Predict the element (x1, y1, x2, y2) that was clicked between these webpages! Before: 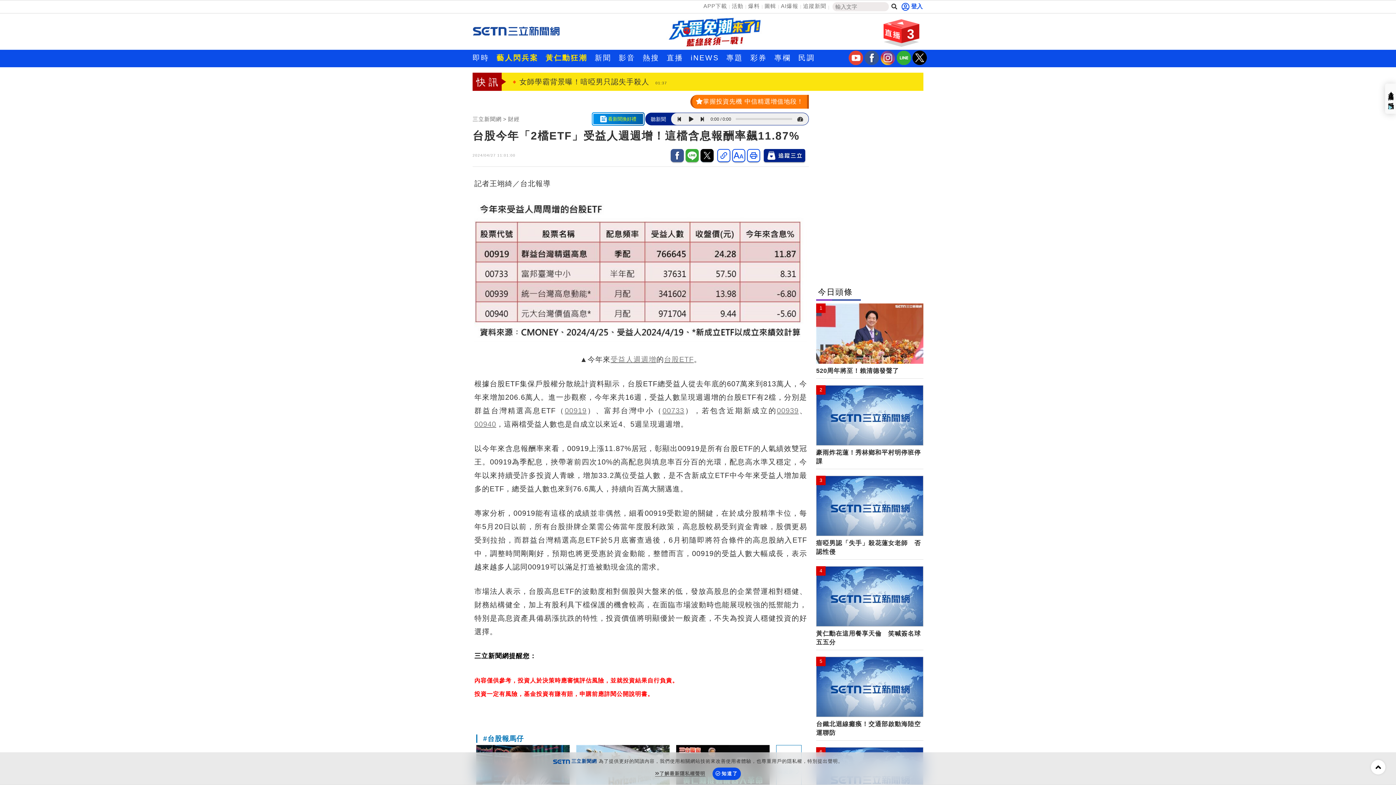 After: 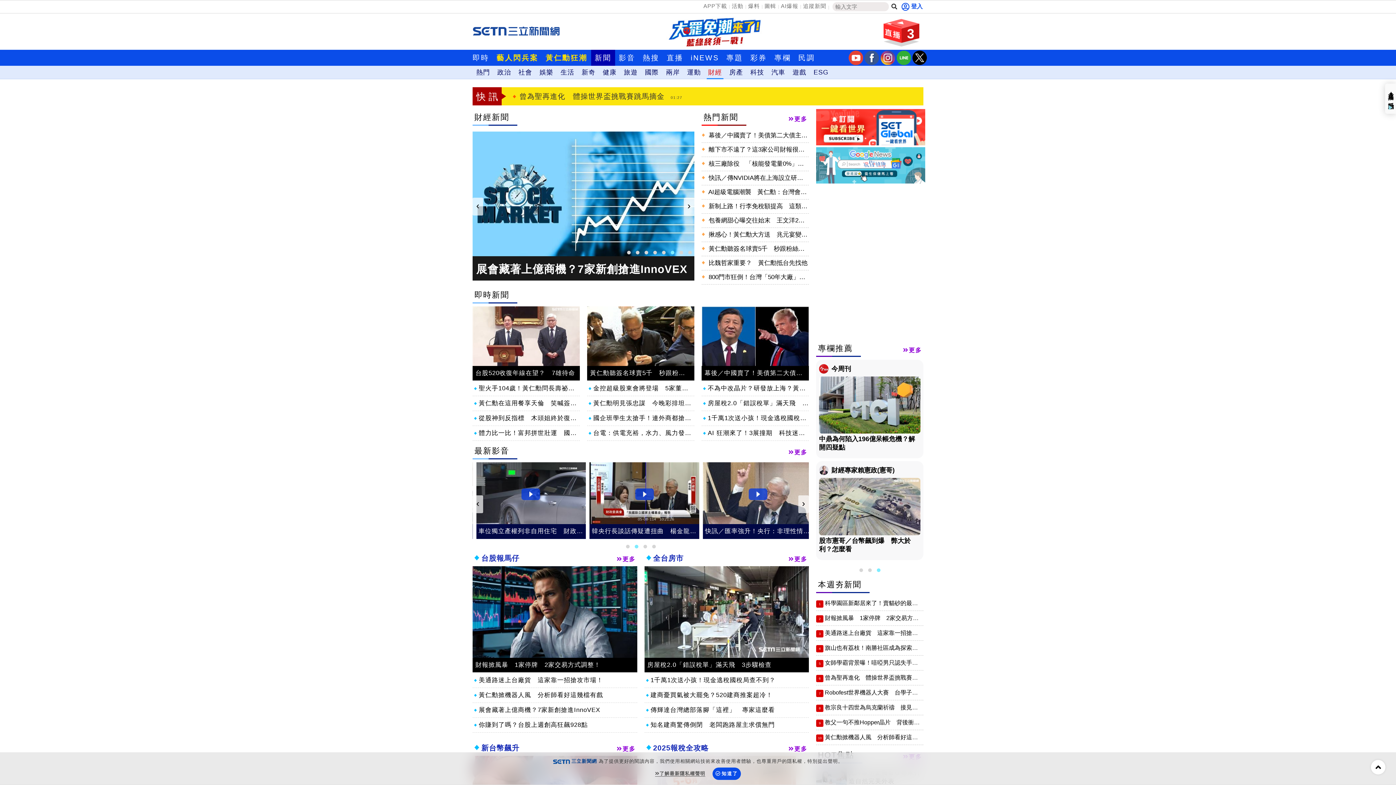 Action: label: 財經 bbox: (508, 115, 519, 122)